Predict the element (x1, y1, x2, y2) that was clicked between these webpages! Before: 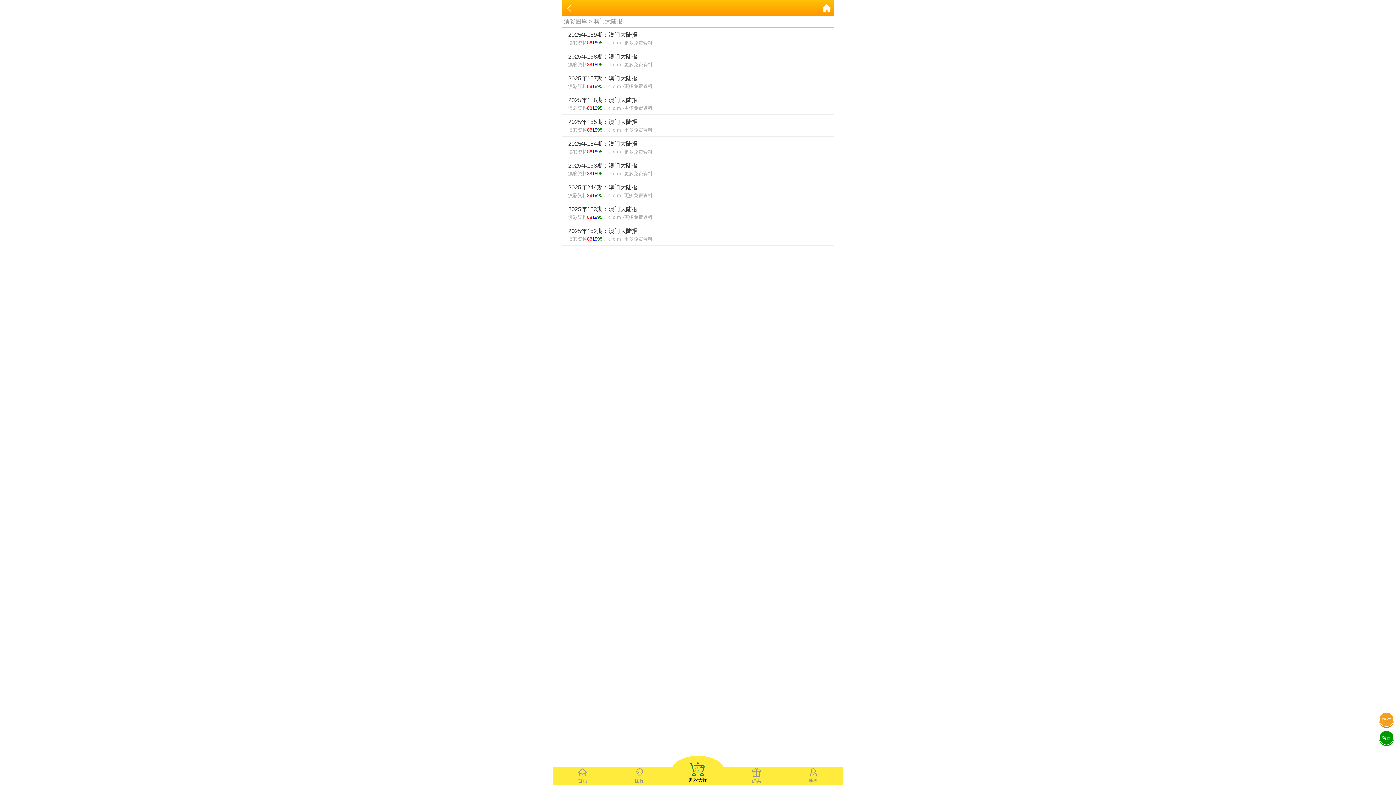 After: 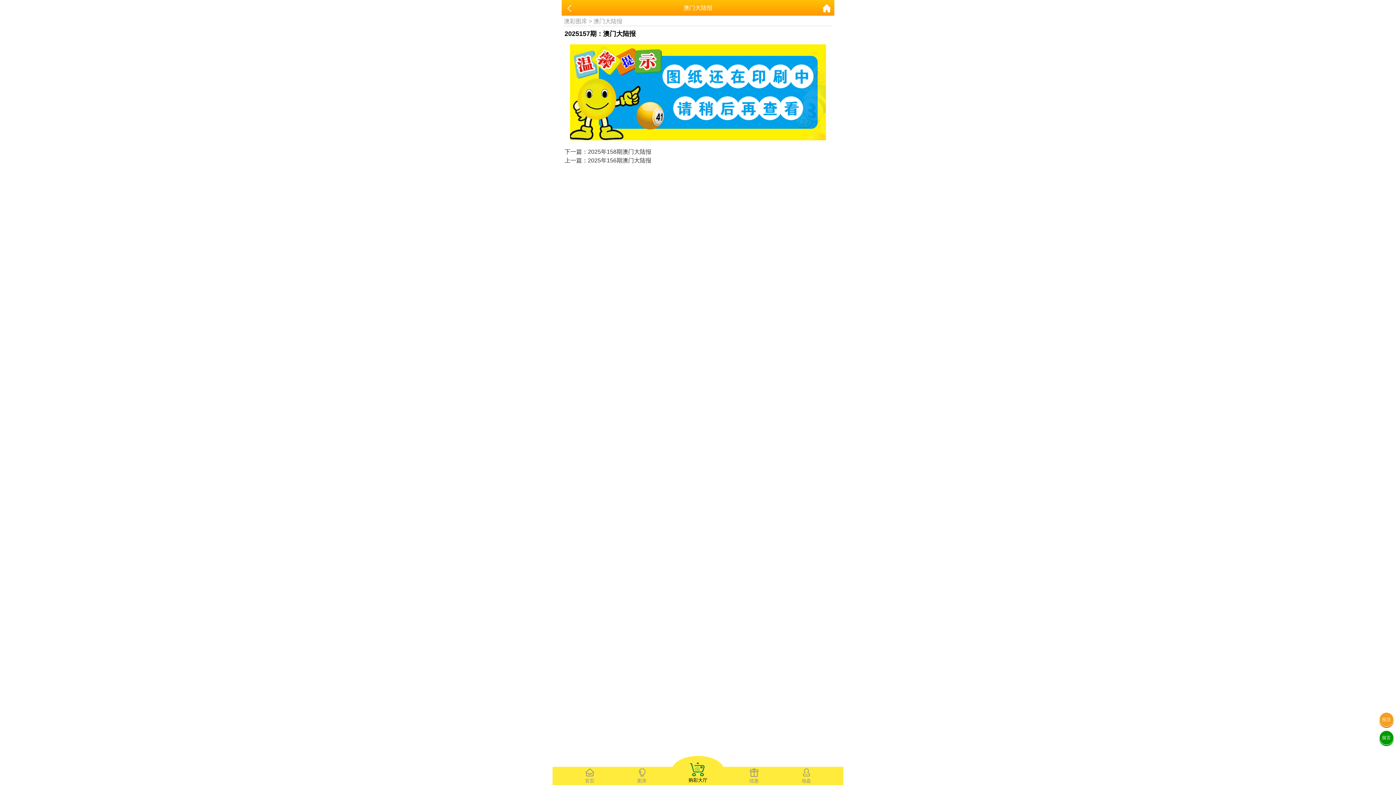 Action: bbox: (562, 71, 833, 93) label: 2025年157期：澳门大陆报
澳彩资料881895．ｃｏｍ -更多免费资料